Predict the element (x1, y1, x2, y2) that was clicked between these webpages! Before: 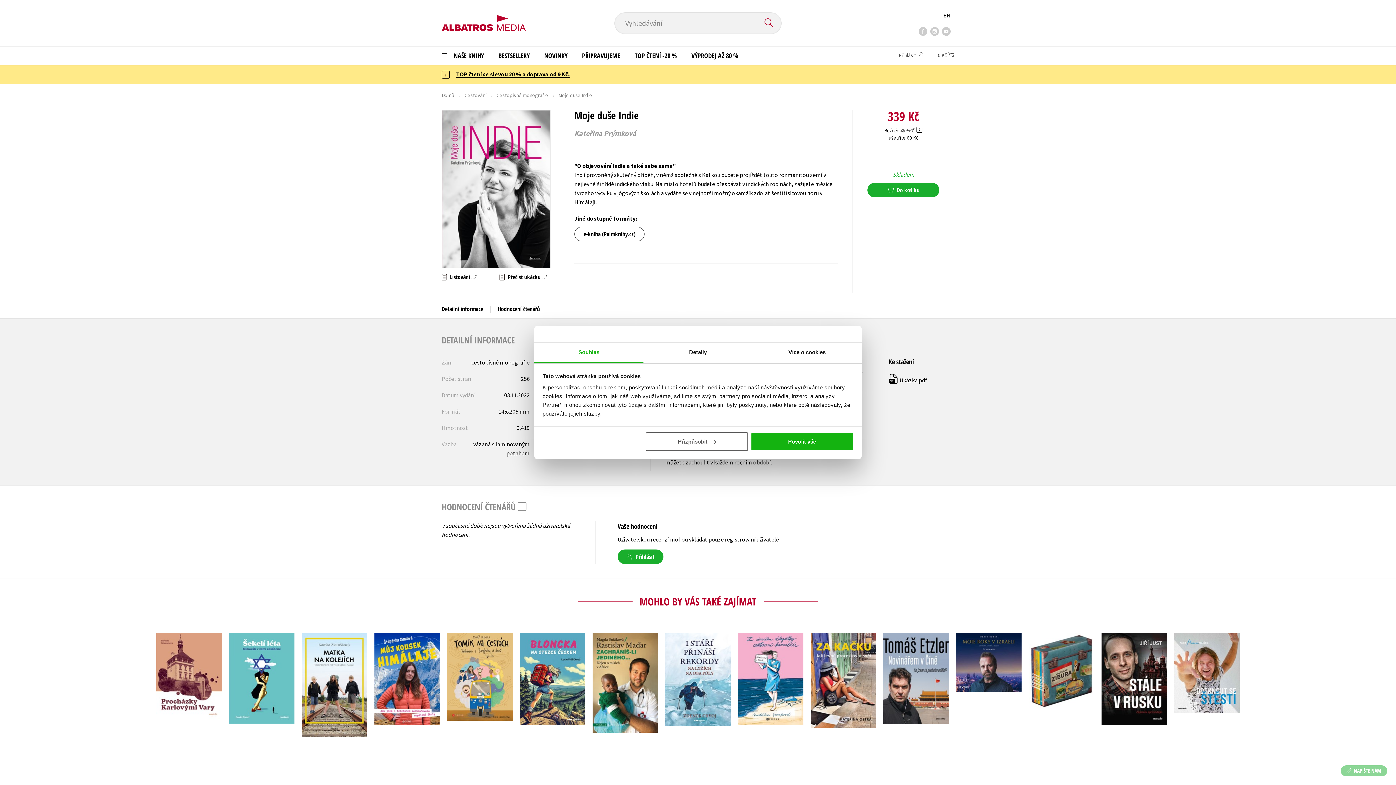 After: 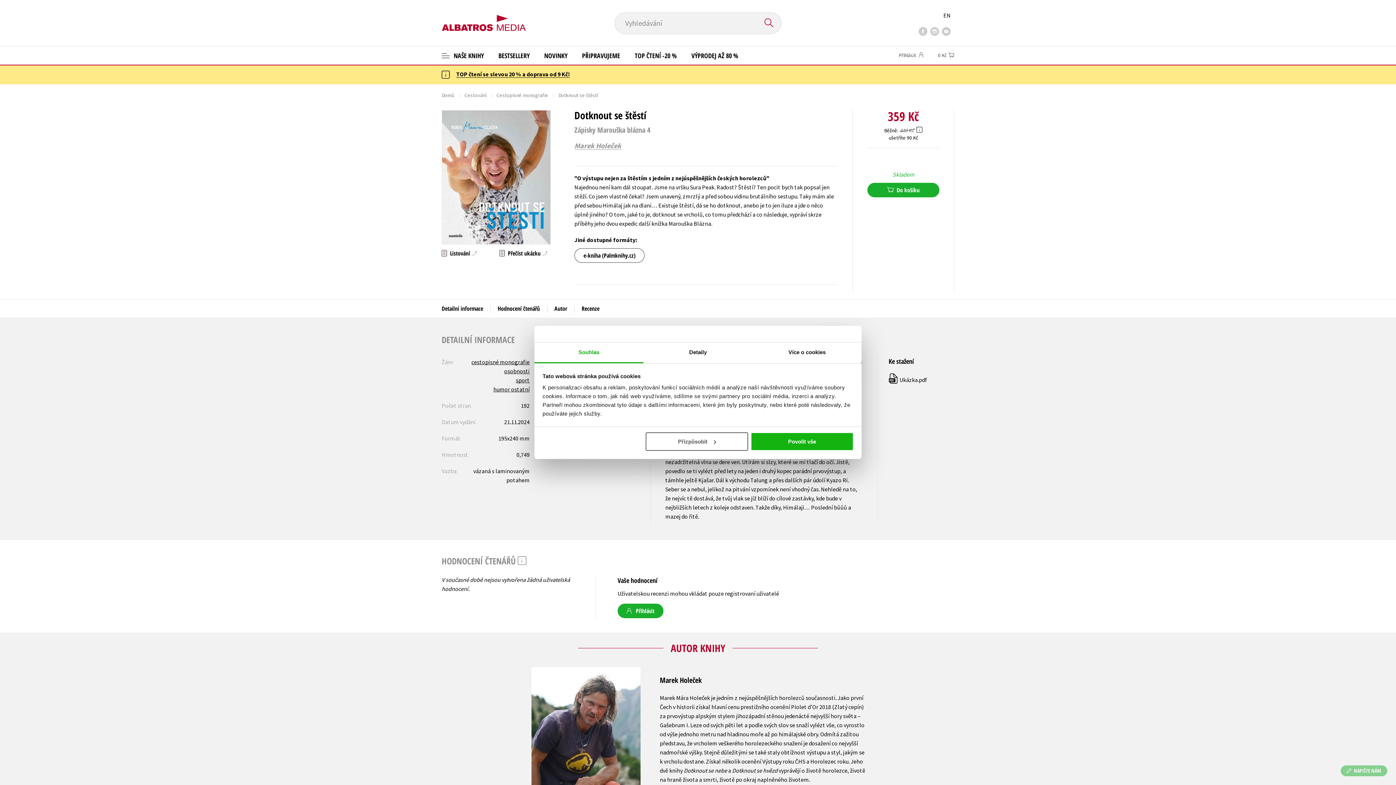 Action: bbox: (1123, 611, 1189, 722)